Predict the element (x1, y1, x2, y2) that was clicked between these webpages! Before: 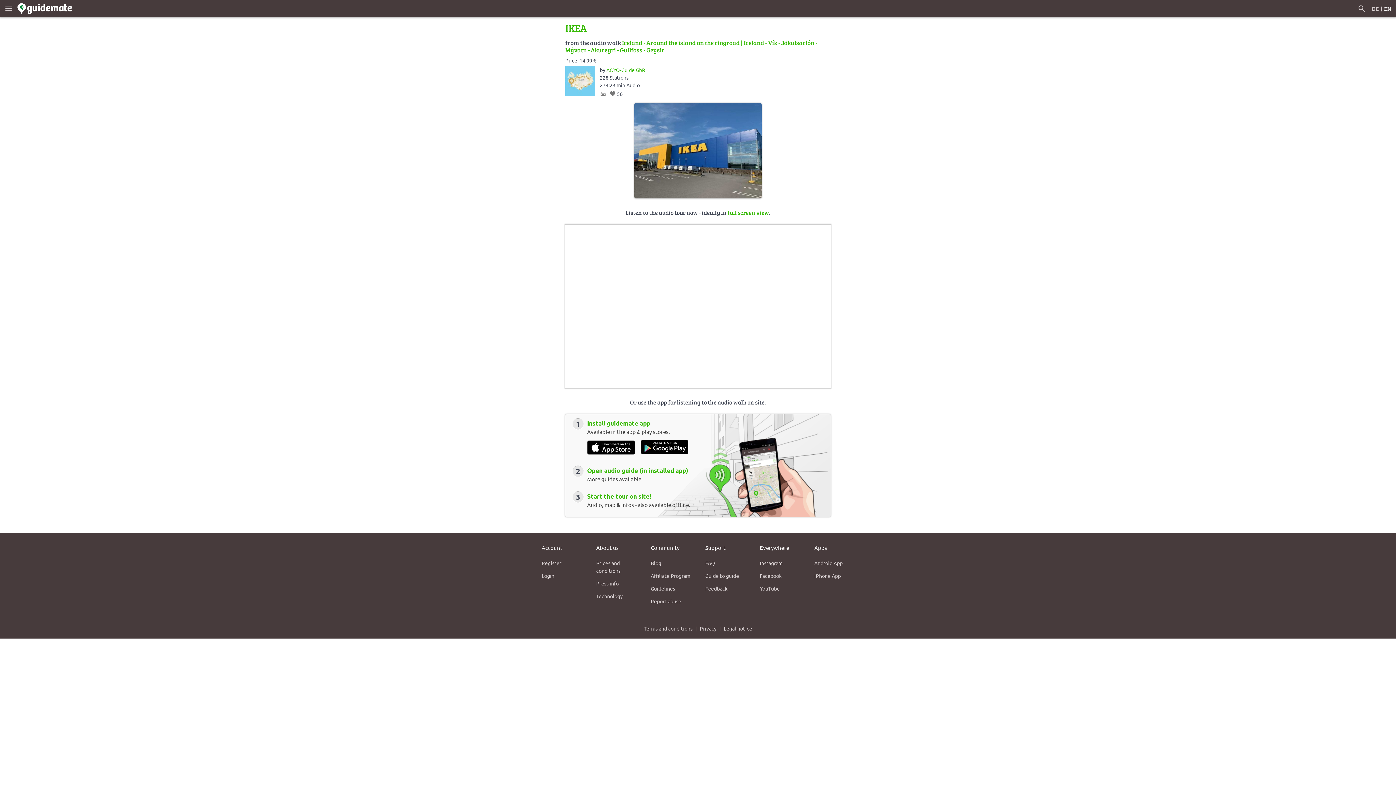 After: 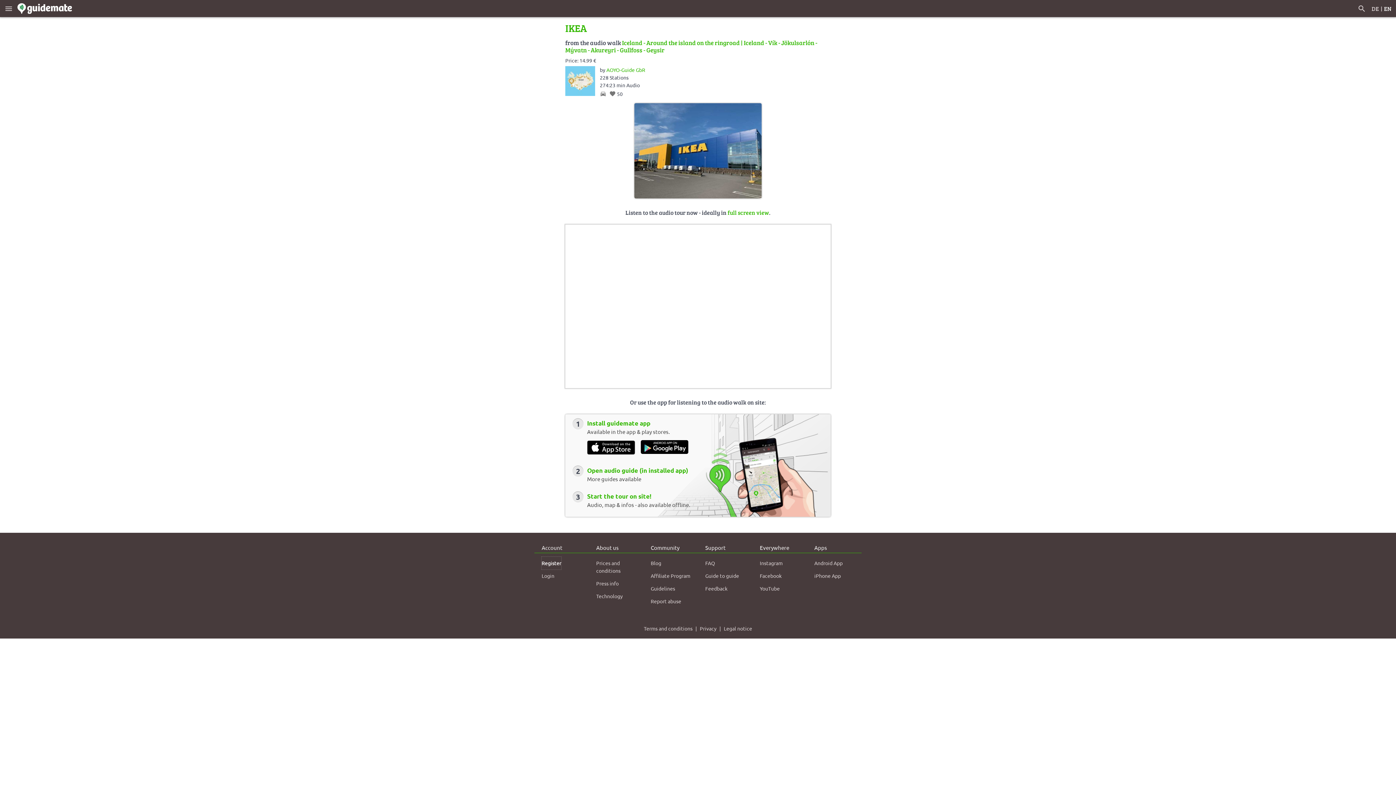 Action: label: Register bbox: (541, 557, 561, 569)